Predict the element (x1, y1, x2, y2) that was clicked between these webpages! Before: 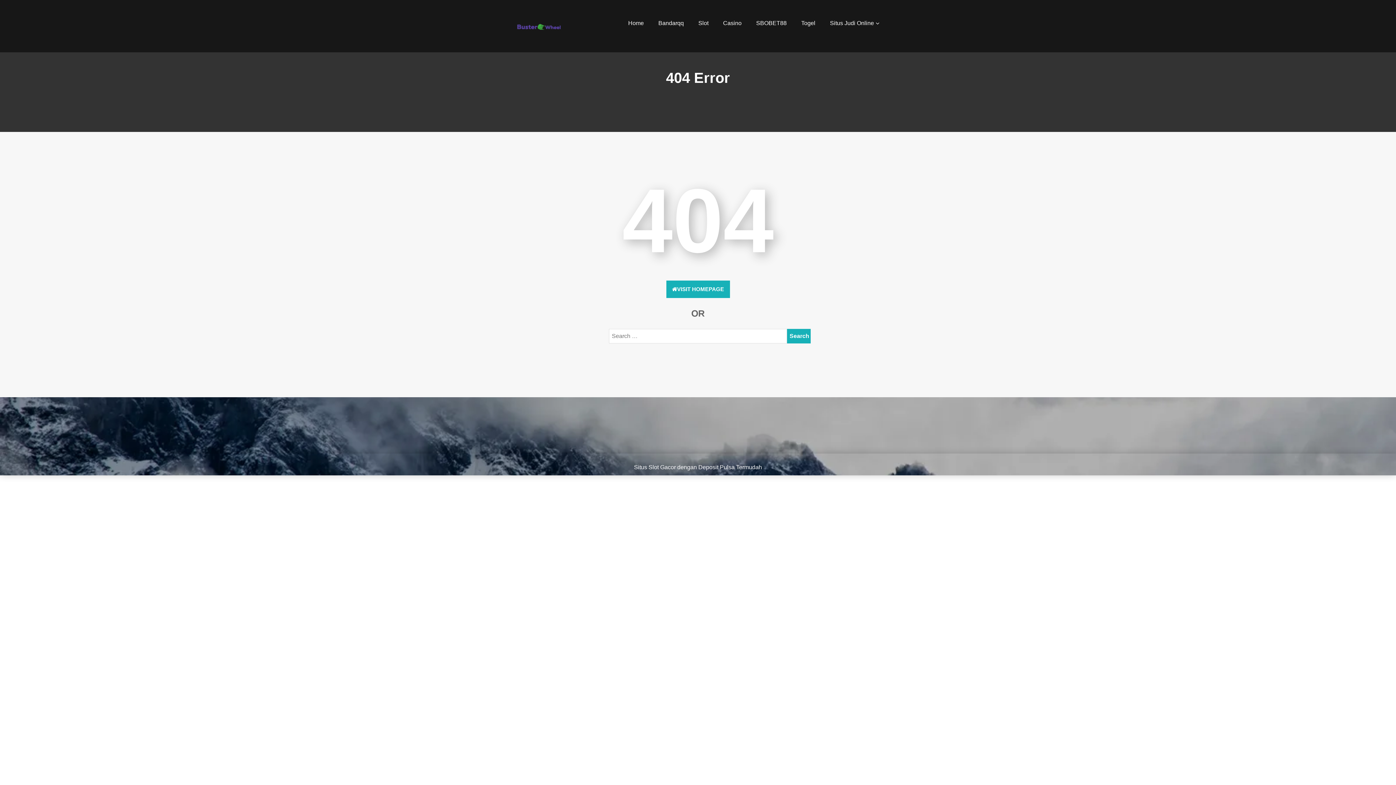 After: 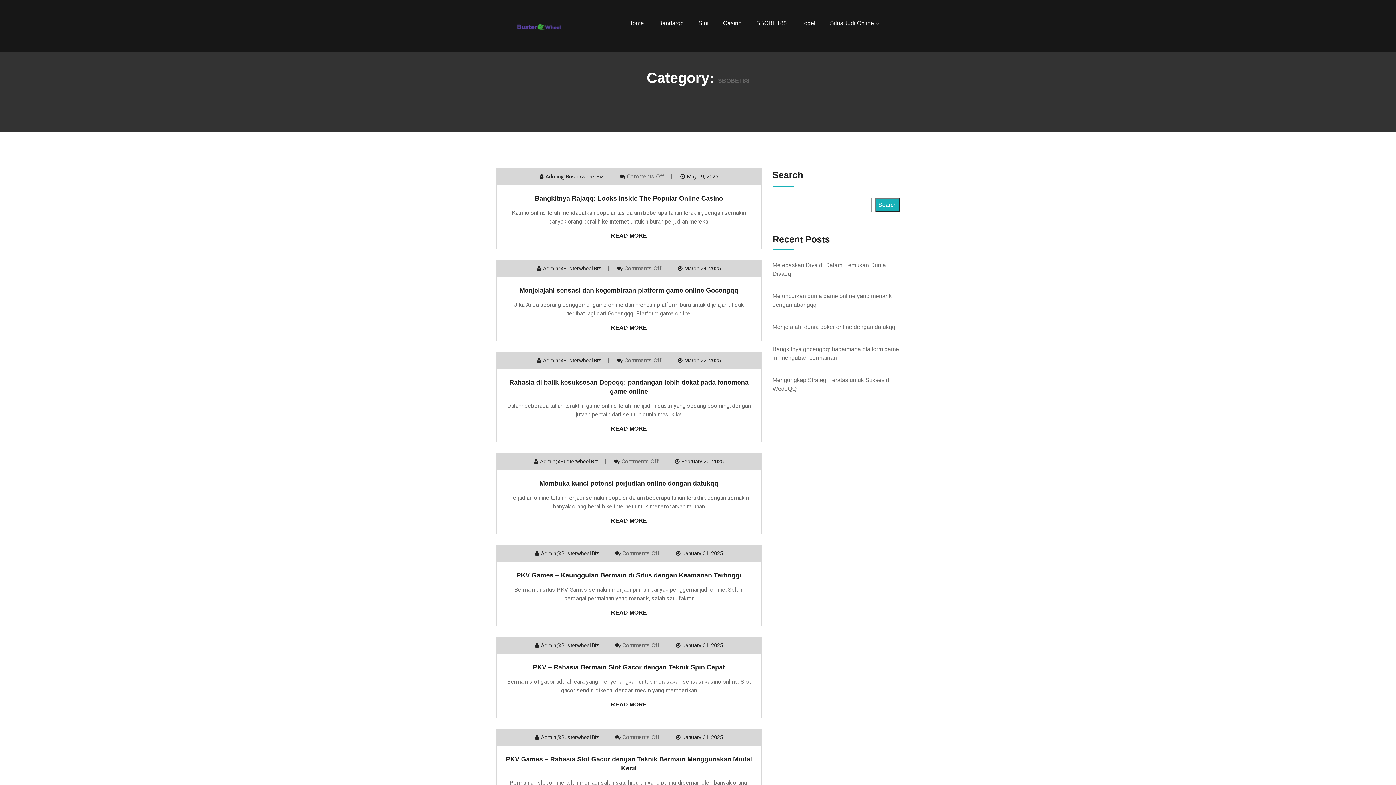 Action: bbox: (756, 11, 786, 34) label: SBOBET88